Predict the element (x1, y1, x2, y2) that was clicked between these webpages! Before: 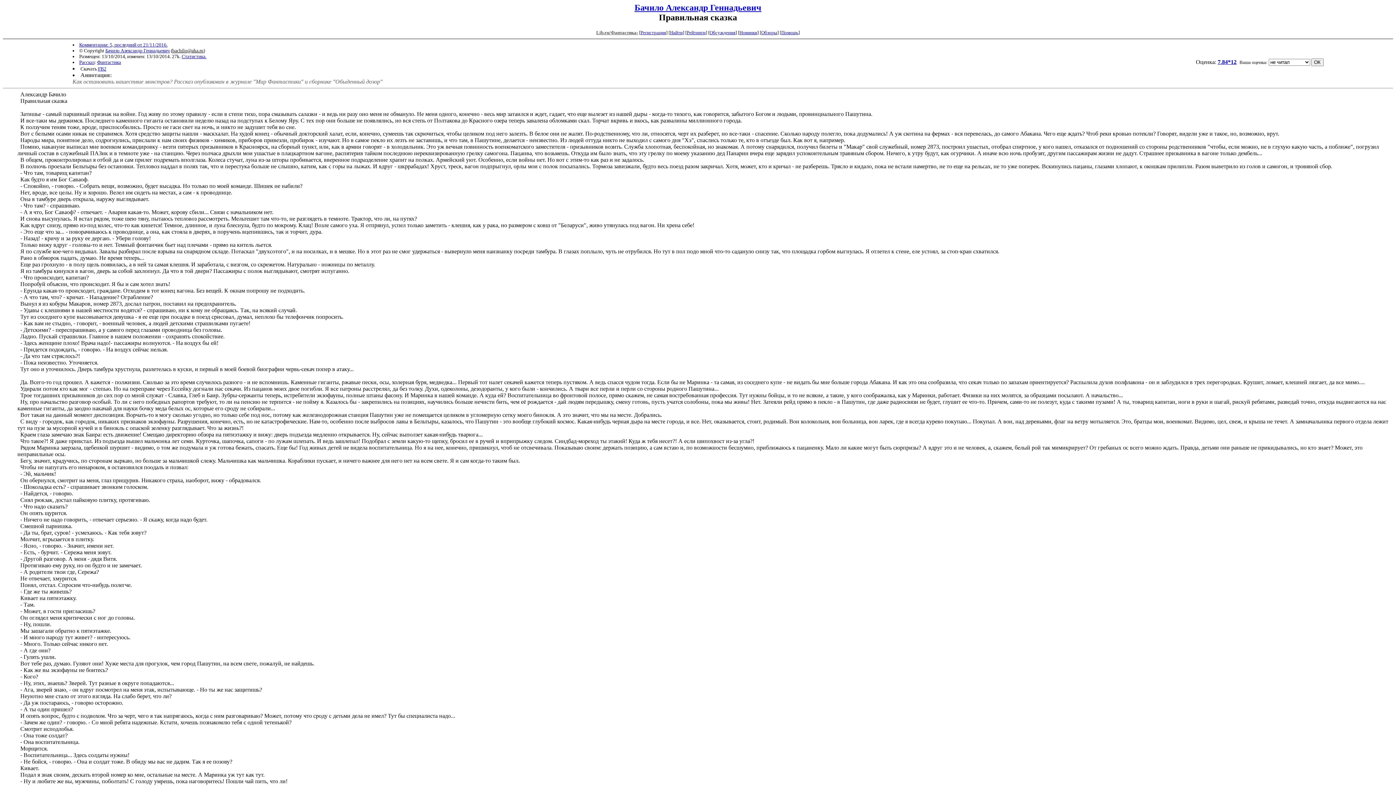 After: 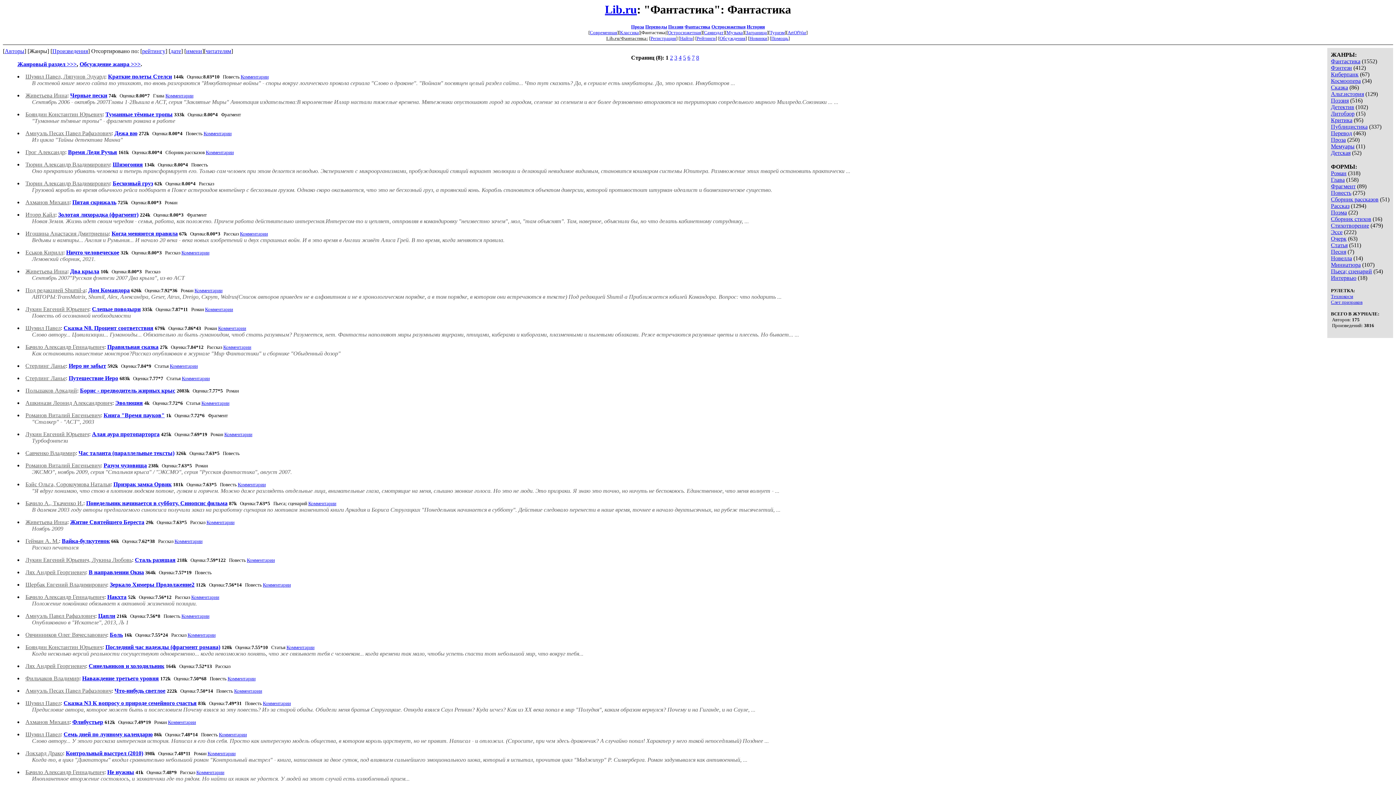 Action: bbox: (97, 59, 121, 65) label: Фантастика